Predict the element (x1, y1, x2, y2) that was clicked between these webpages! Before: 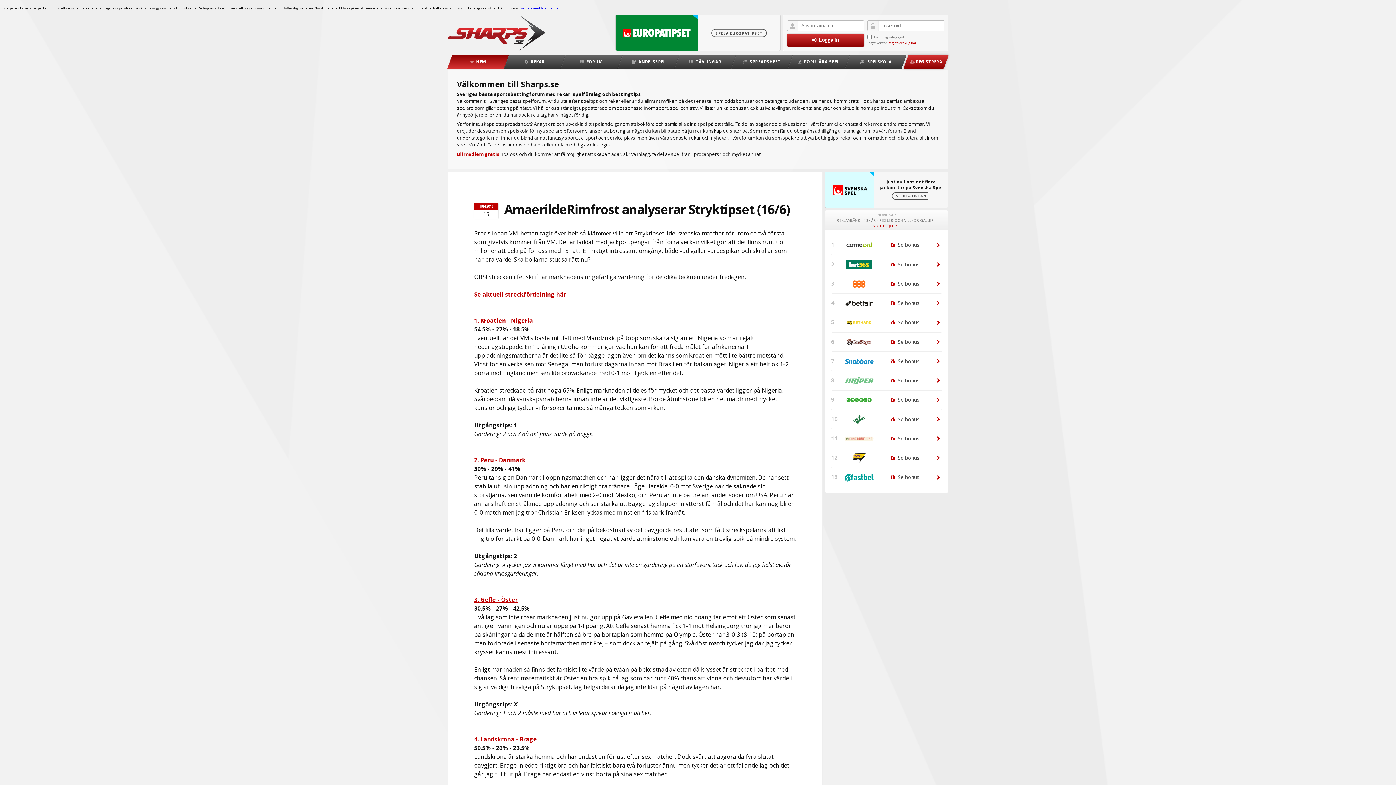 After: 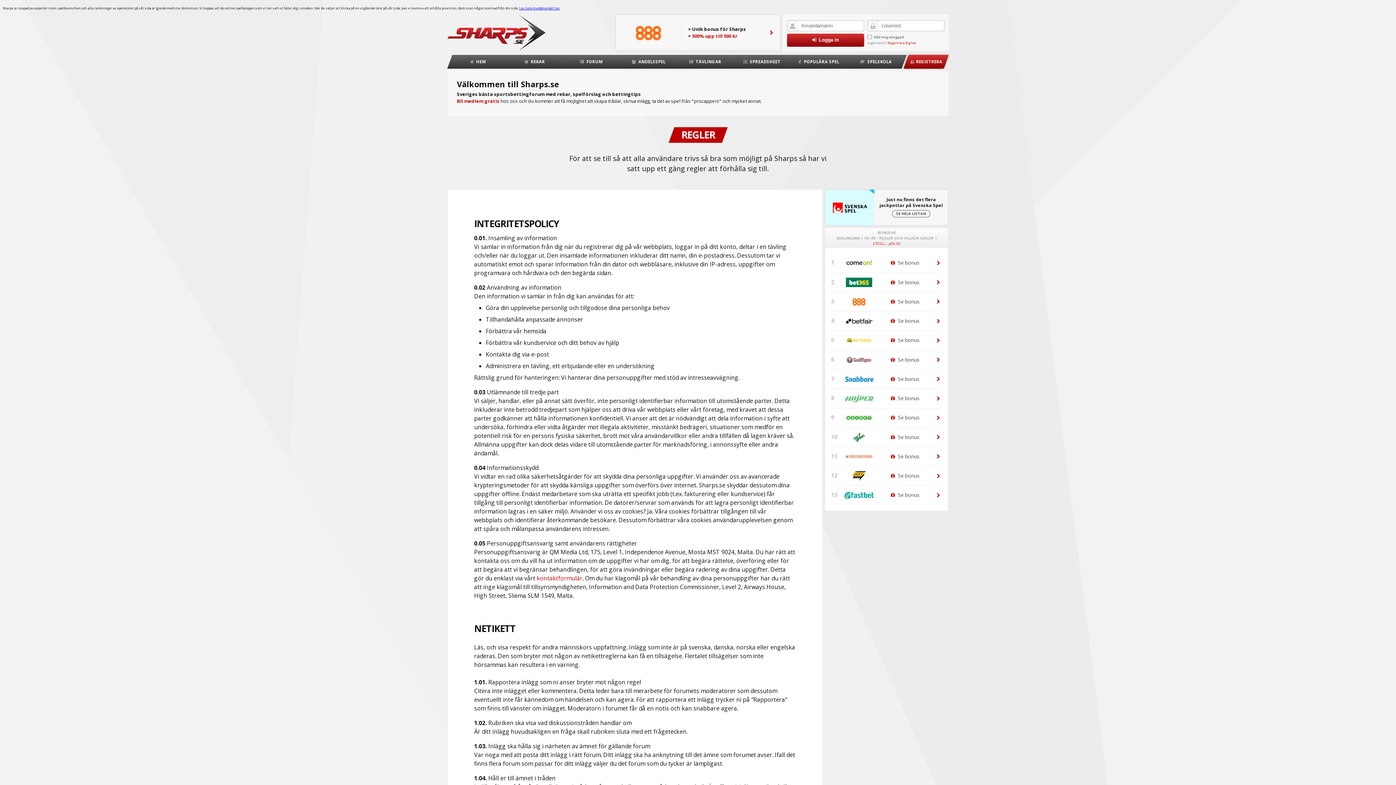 Action: label: Läs hela meddelandet här bbox: (519, 5, 560, 10)